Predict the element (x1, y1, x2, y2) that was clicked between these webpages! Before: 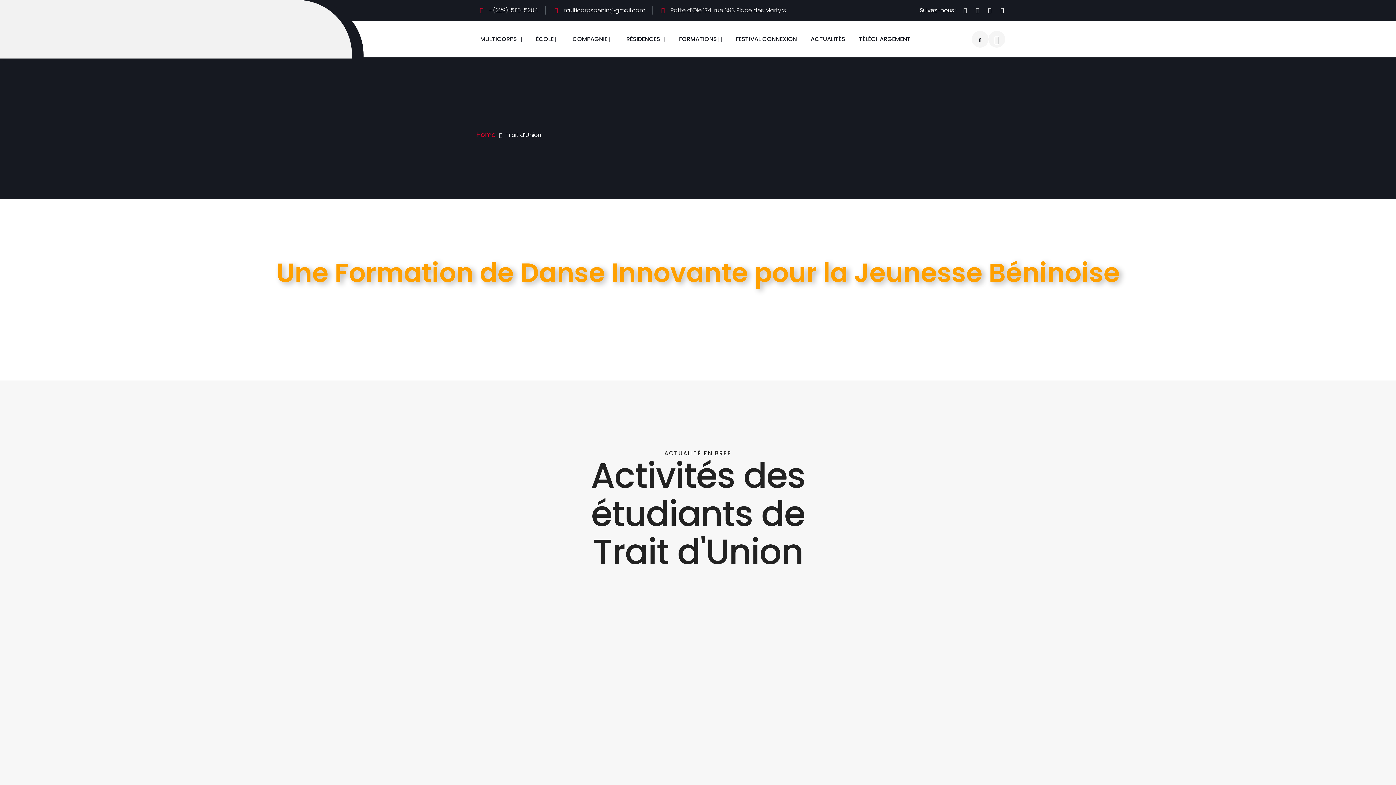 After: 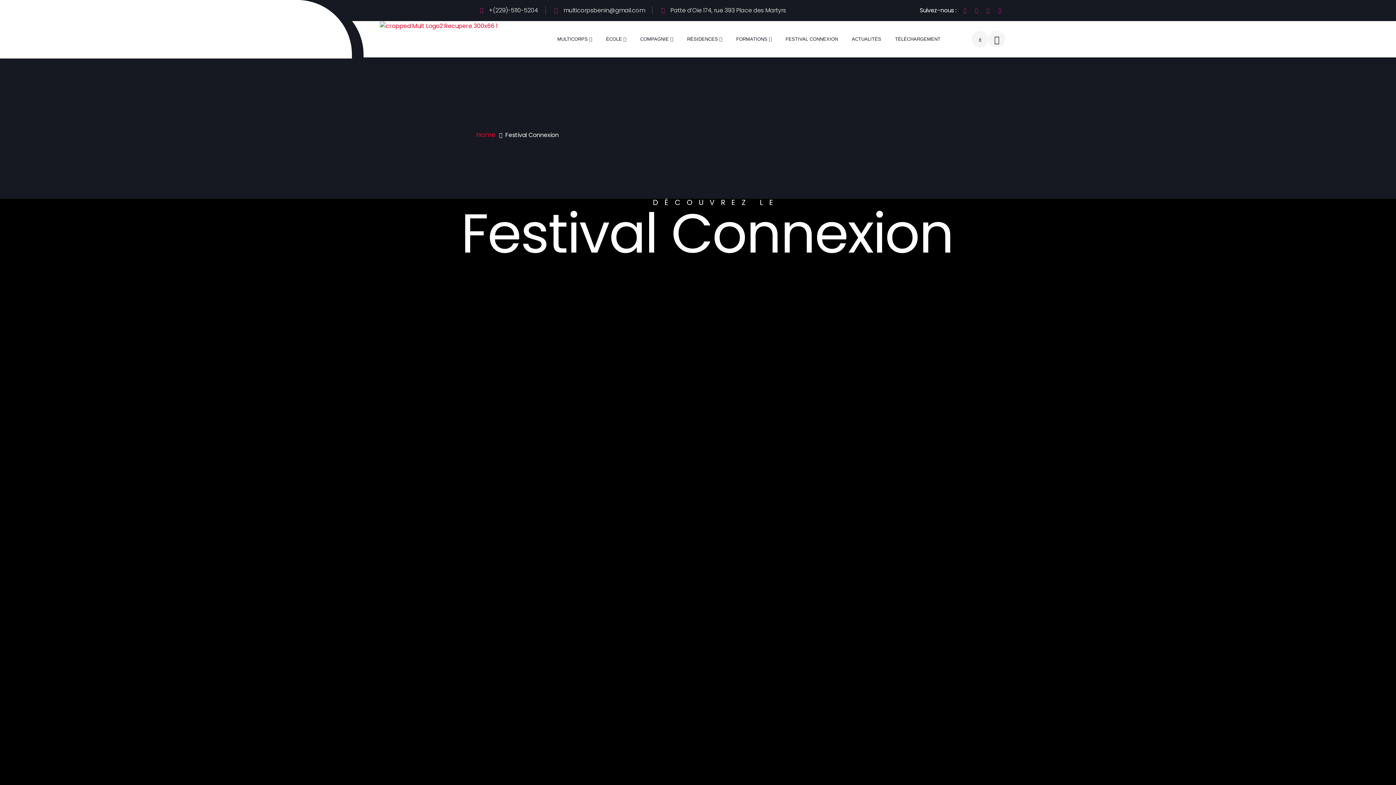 Action: label: FESTIVAL CONNEXION bbox: (736, 21, 797, 57)